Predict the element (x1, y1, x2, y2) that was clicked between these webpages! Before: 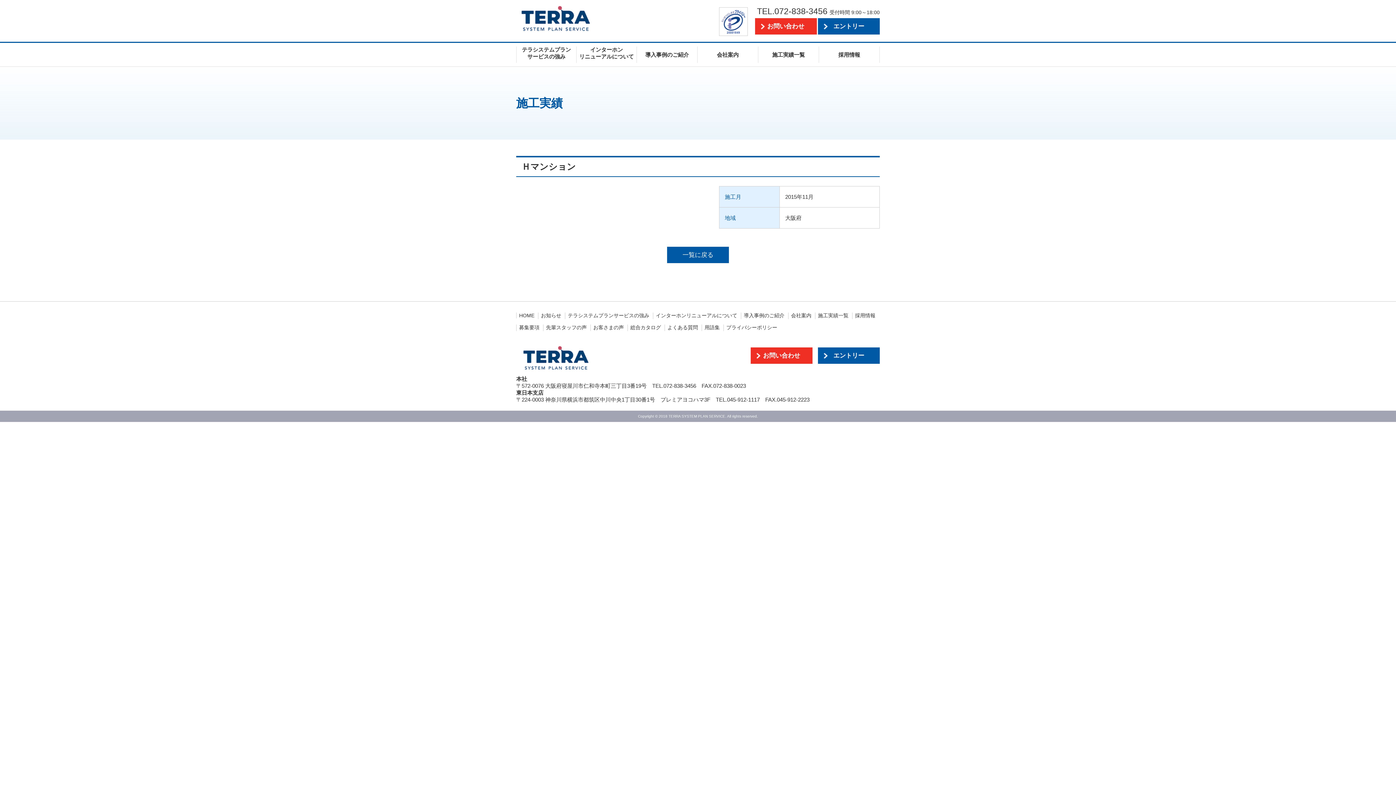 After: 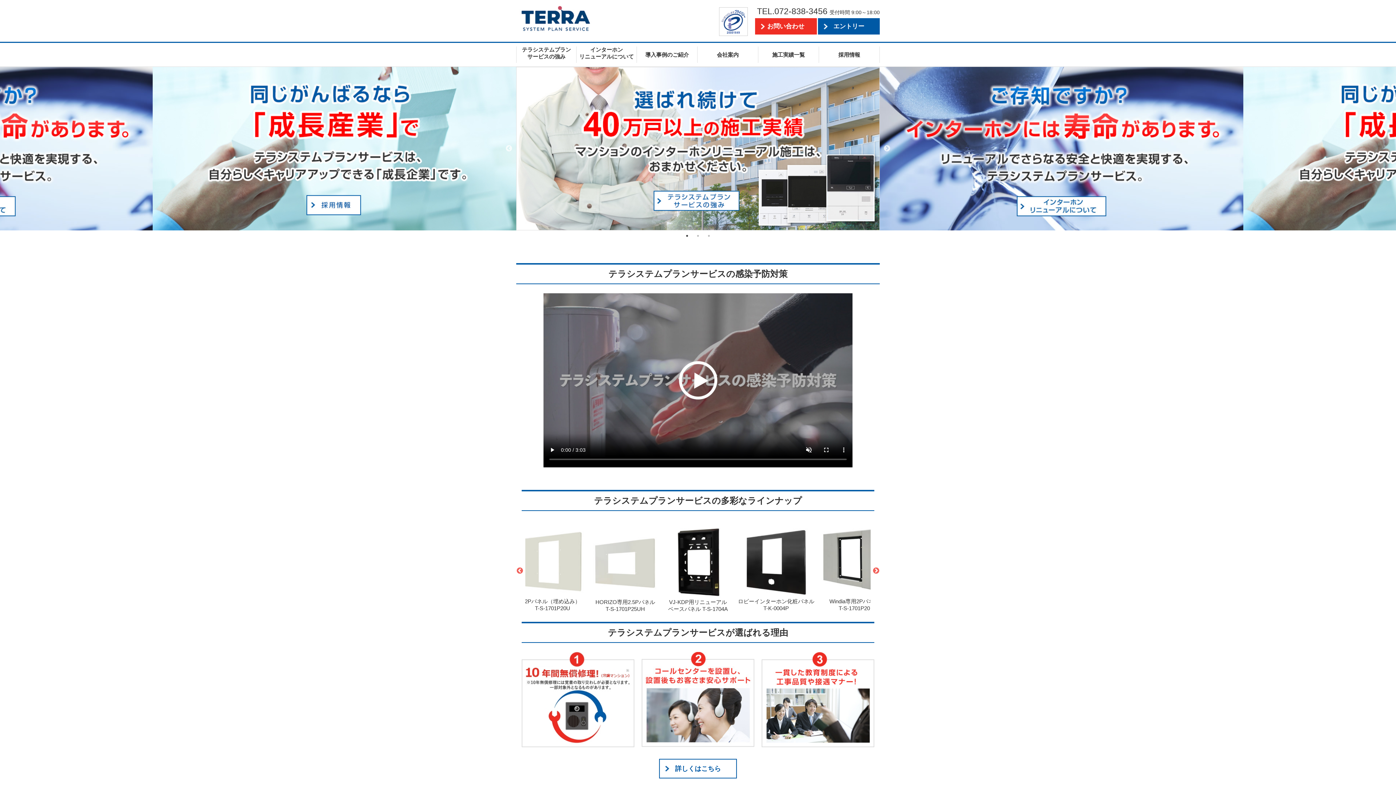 Action: bbox: (519, 312, 534, 318) label: HOME